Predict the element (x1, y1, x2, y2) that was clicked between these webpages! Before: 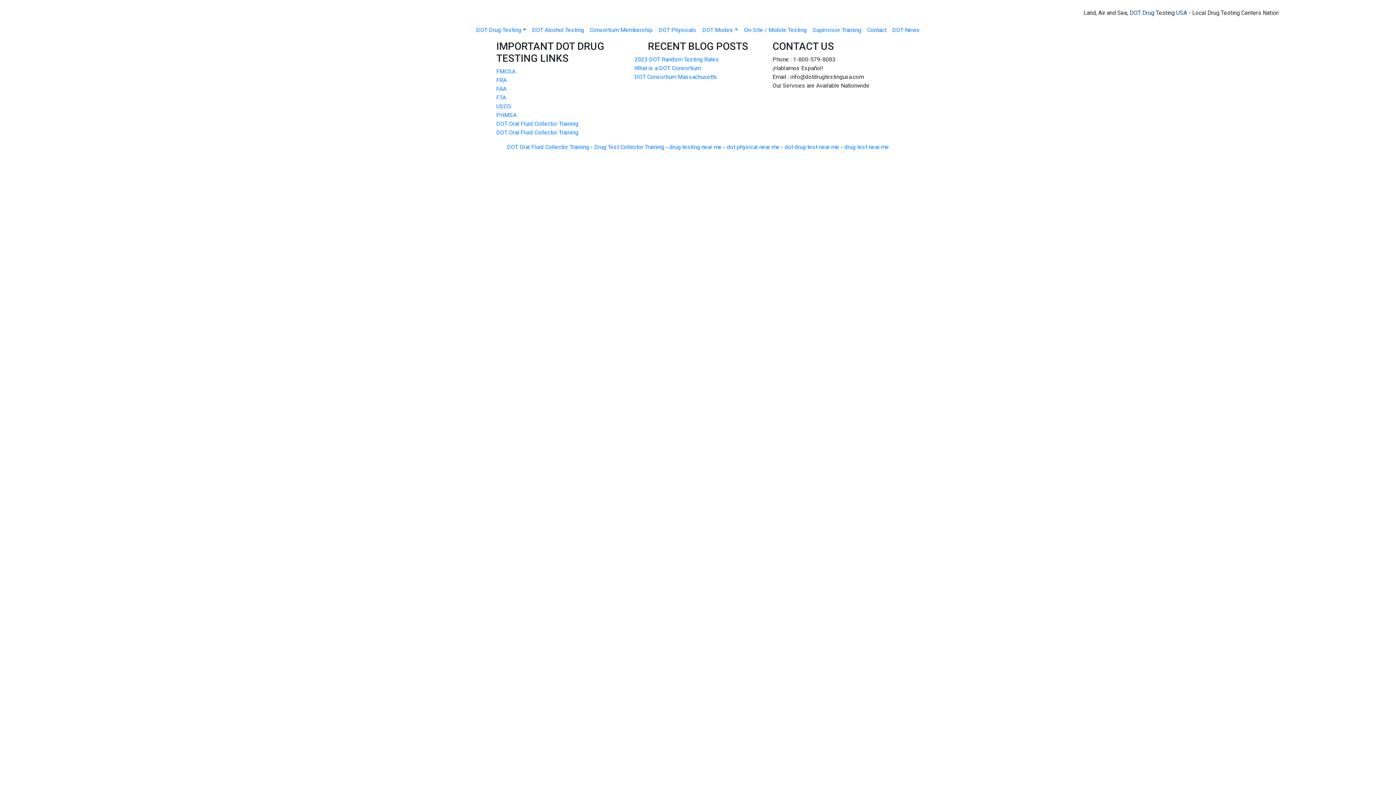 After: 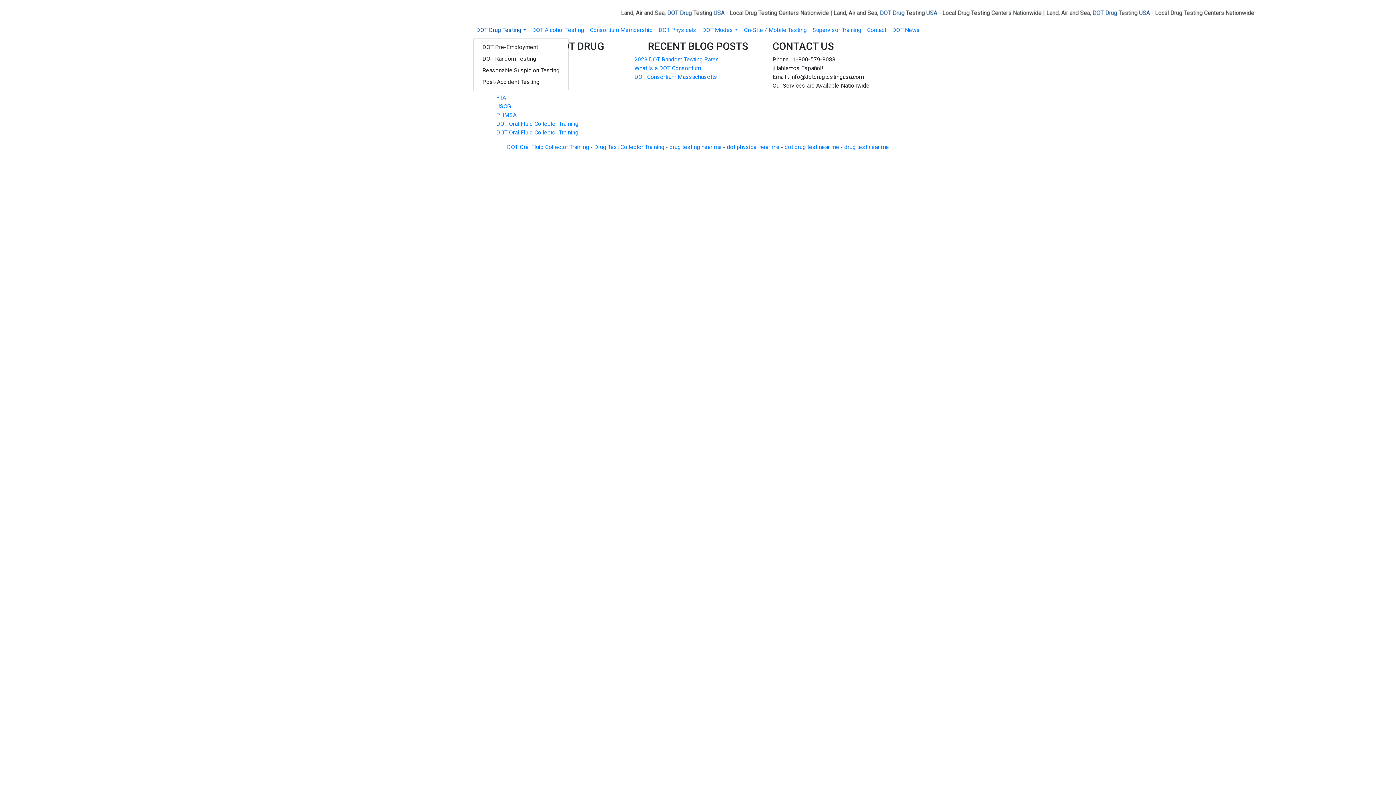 Action: bbox: (473, 22, 529, 37) label: DOT Drug Testing